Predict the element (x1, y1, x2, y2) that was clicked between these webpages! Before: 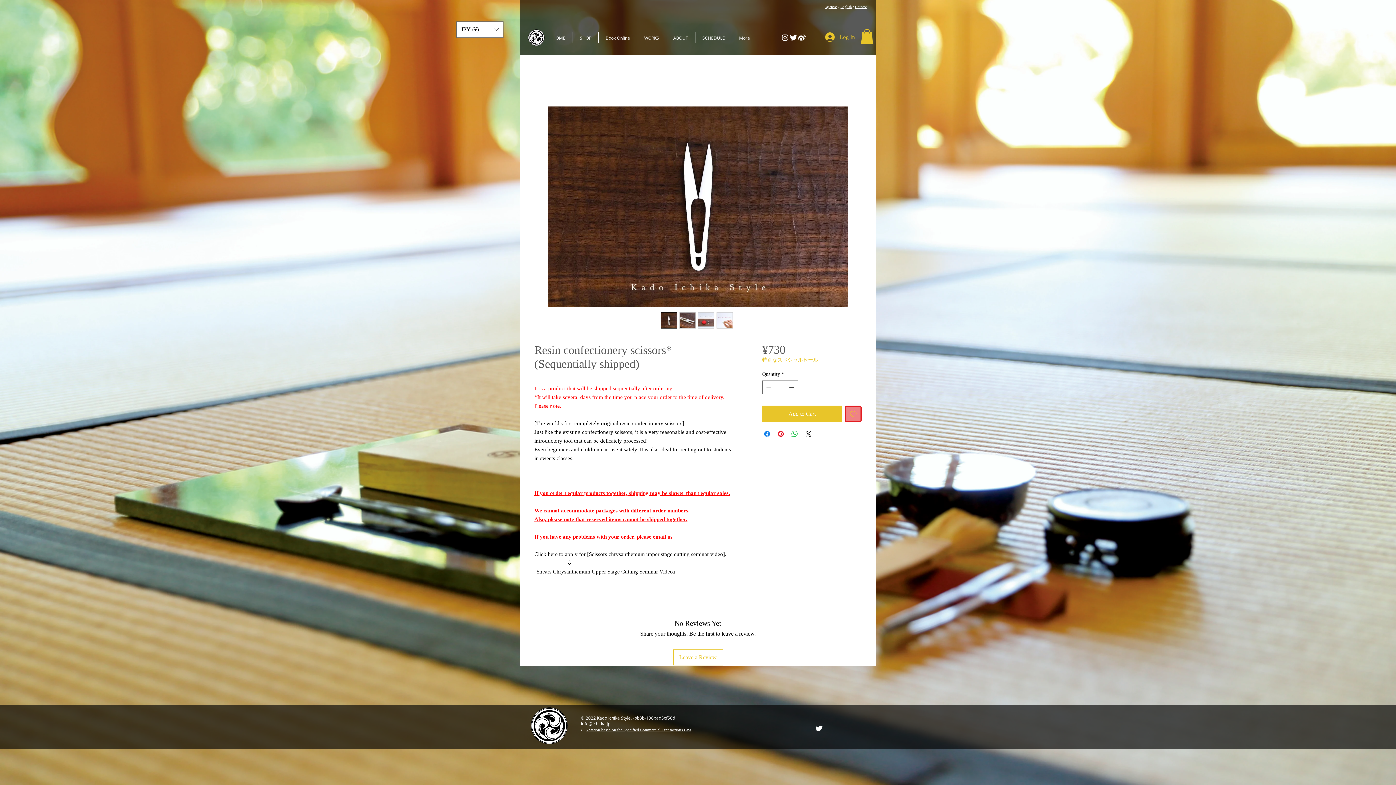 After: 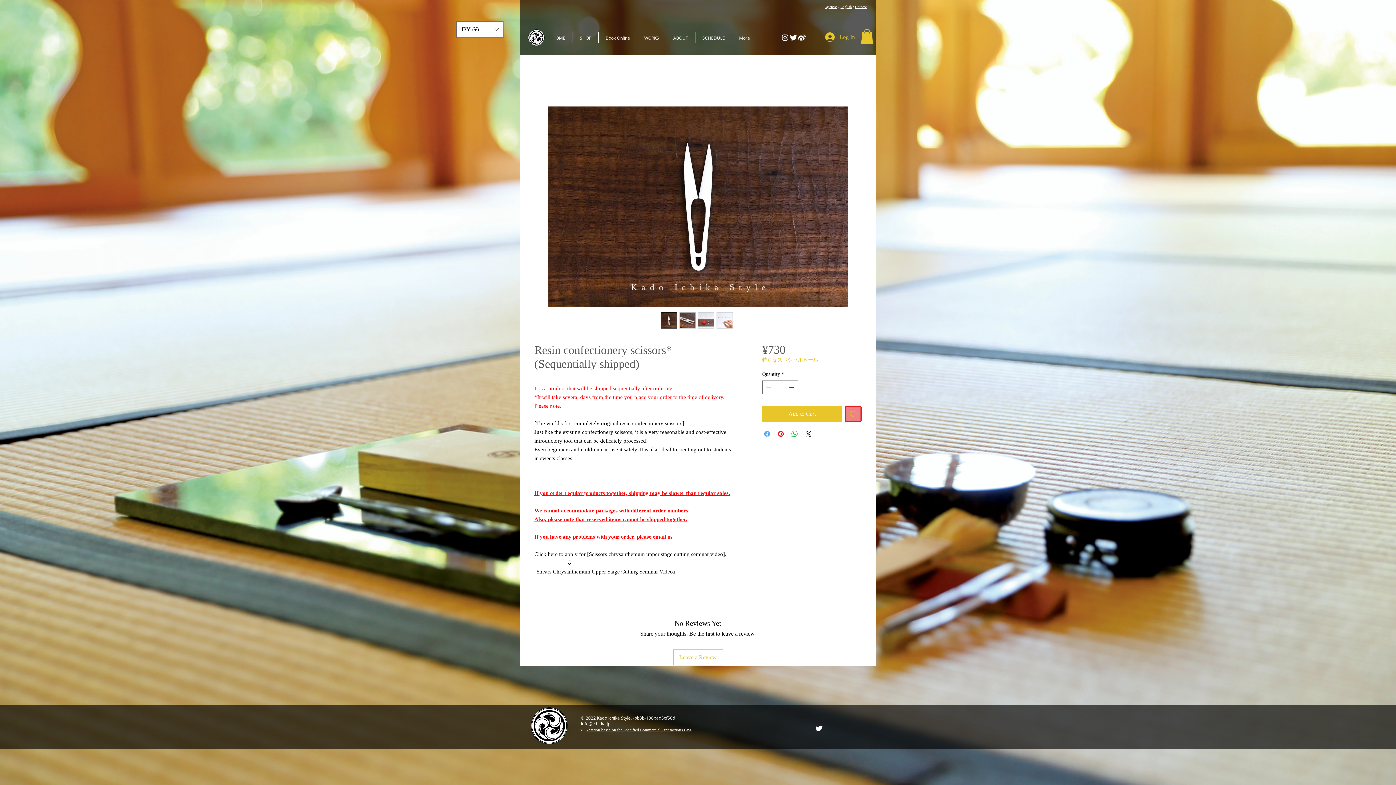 Action: bbox: (762, 429, 771, 438) label: Share on Facebook